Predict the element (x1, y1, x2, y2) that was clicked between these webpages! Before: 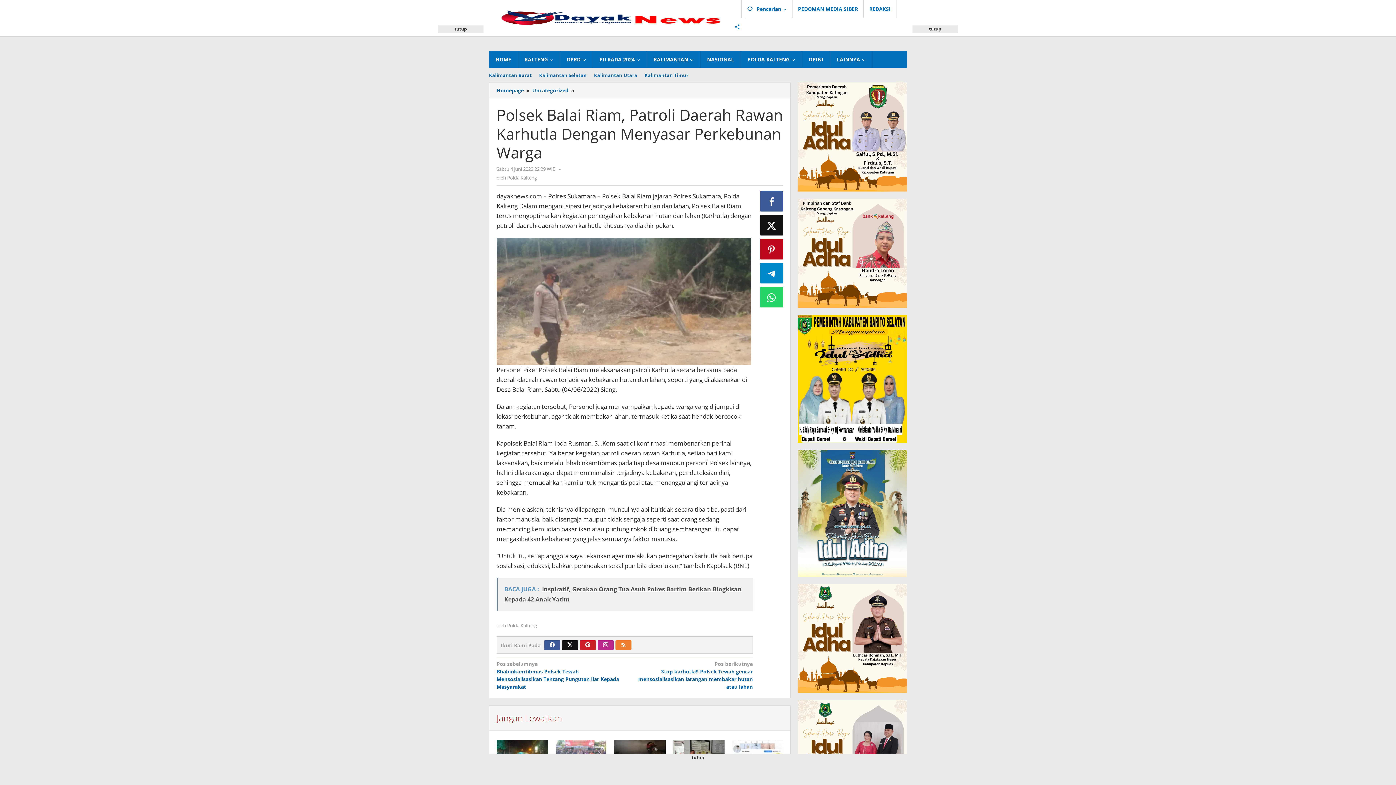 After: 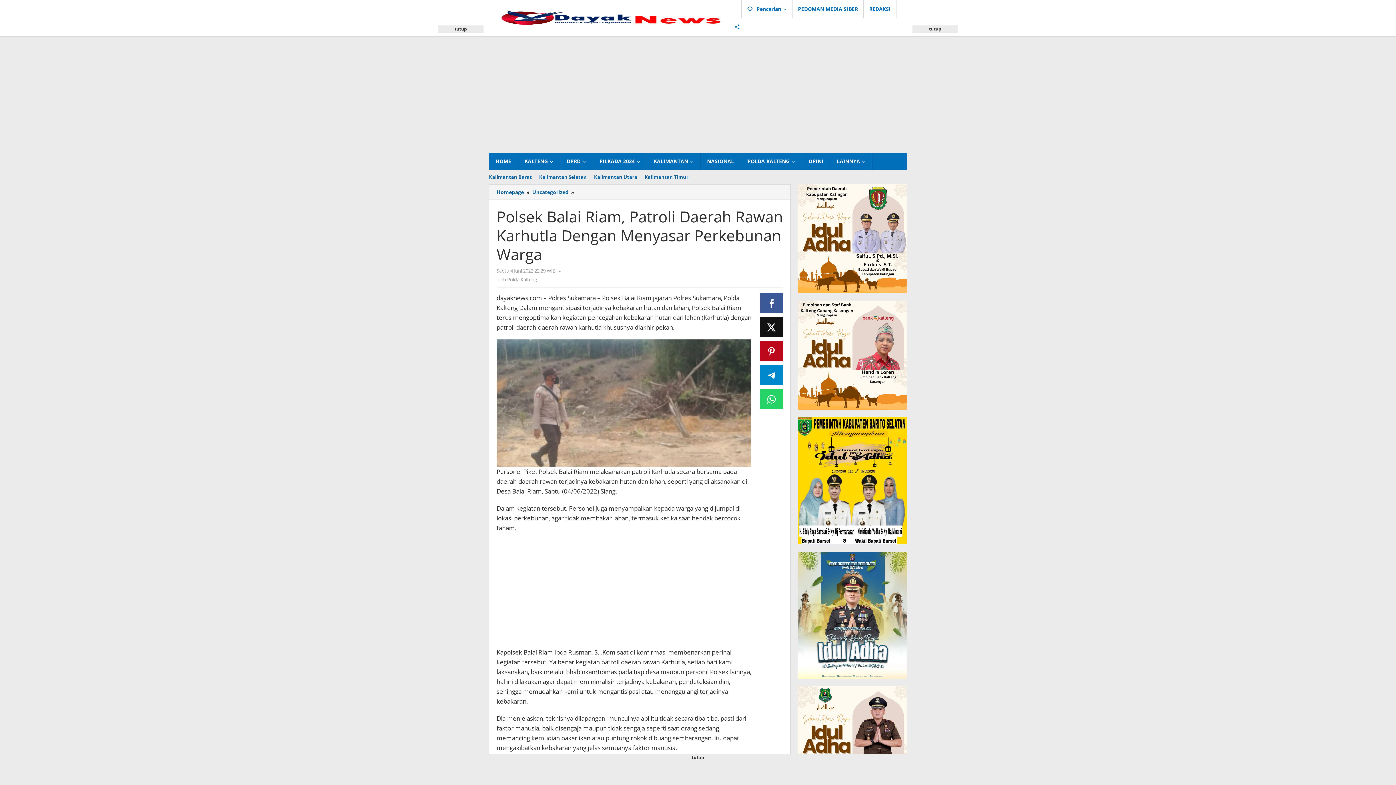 Action: bbox: (760, 263, 783, 283)